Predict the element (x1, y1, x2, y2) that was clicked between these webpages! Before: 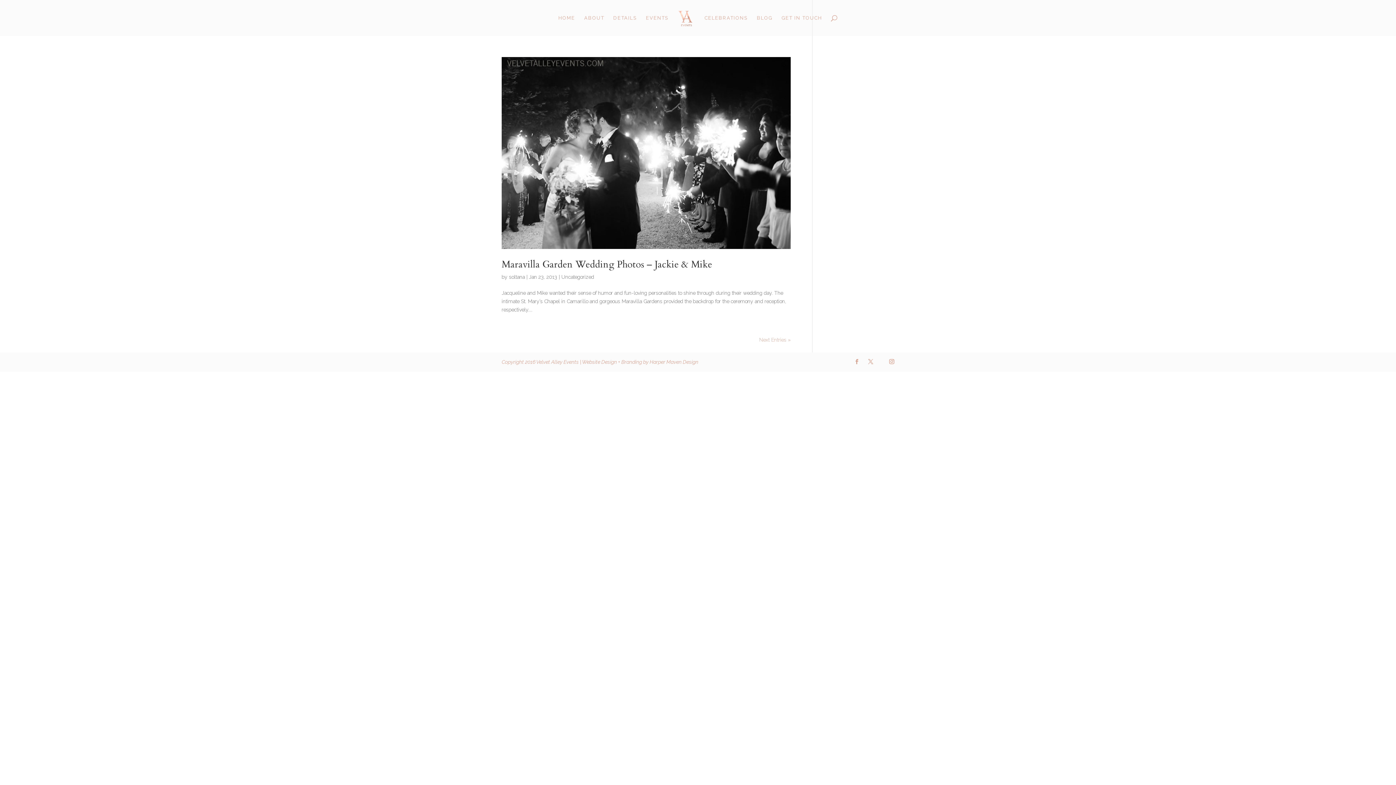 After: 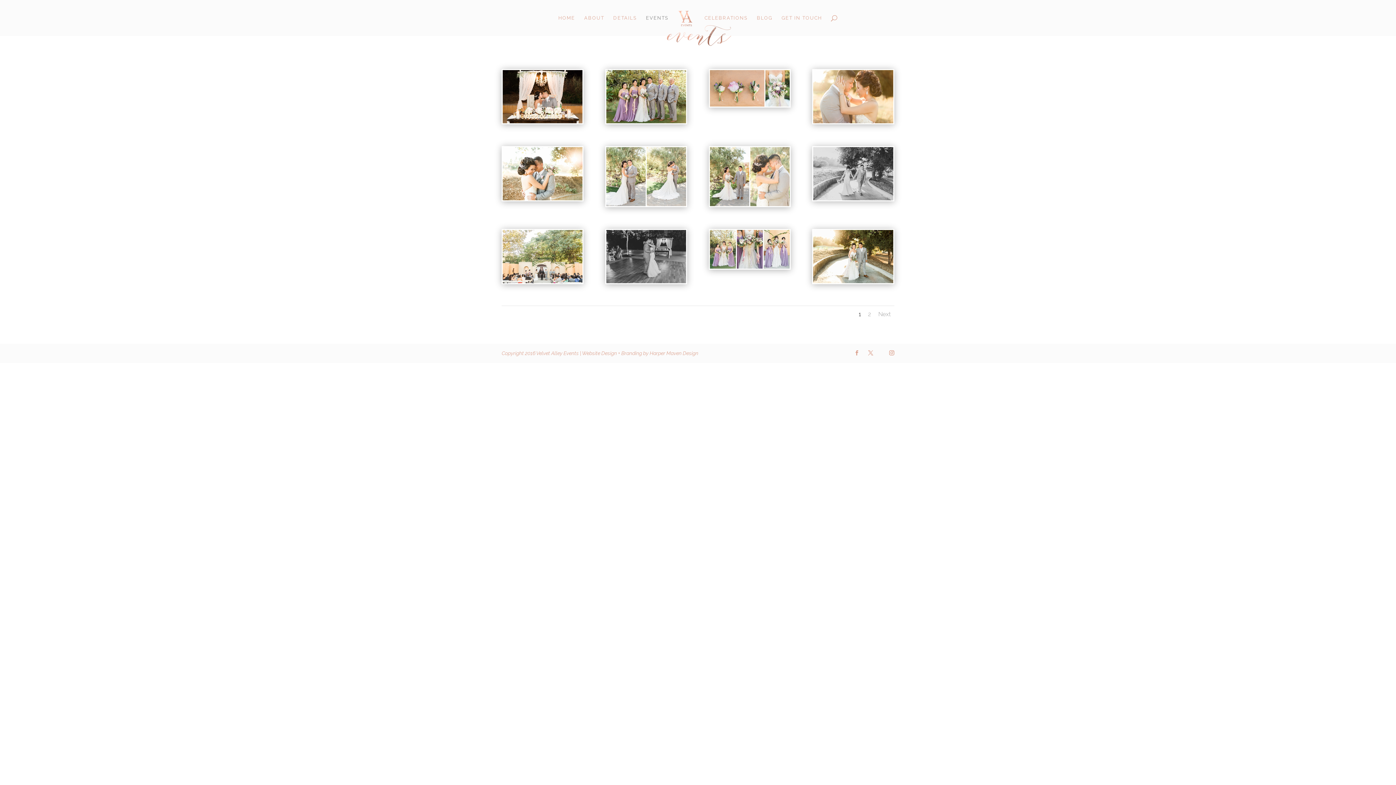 Action: bbox: (646, 15, 668, 36) label: EVENTS